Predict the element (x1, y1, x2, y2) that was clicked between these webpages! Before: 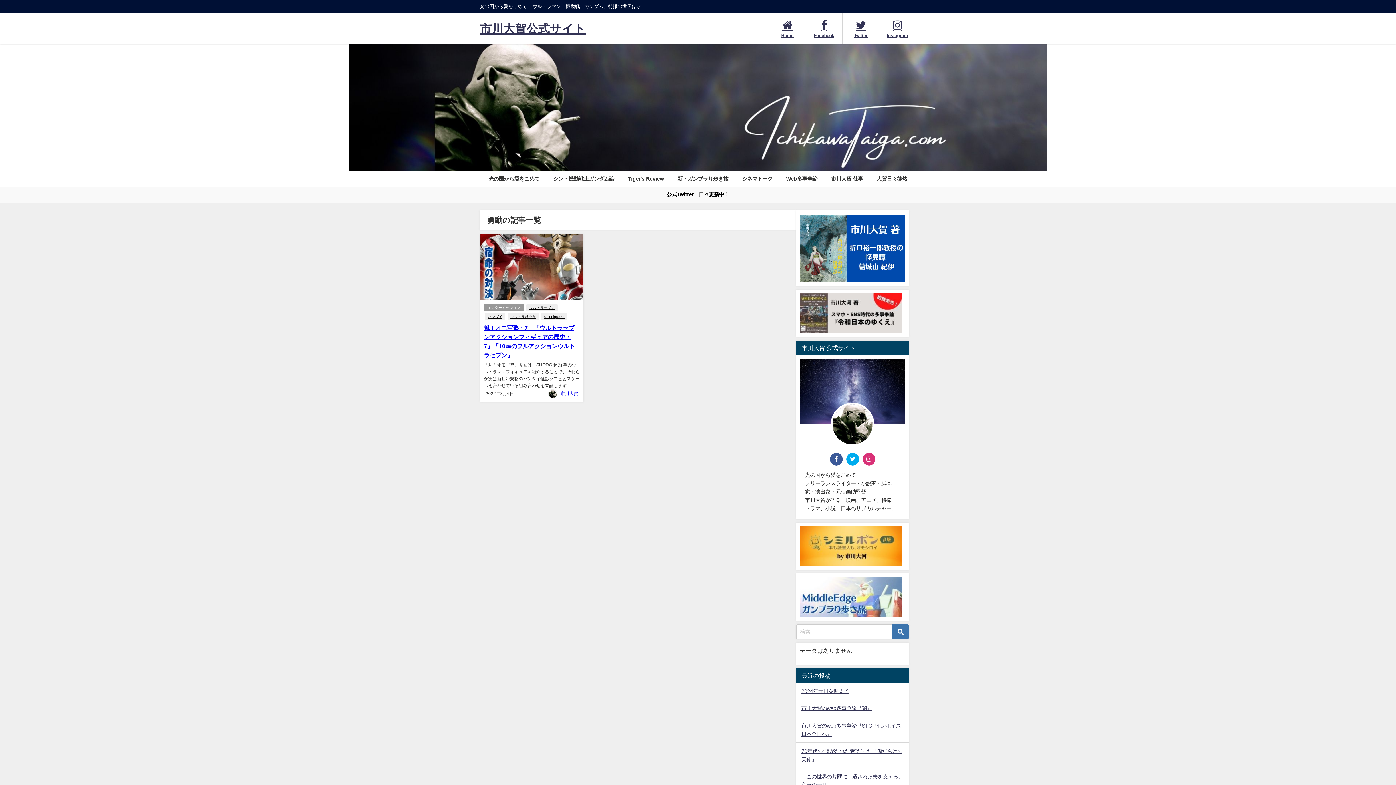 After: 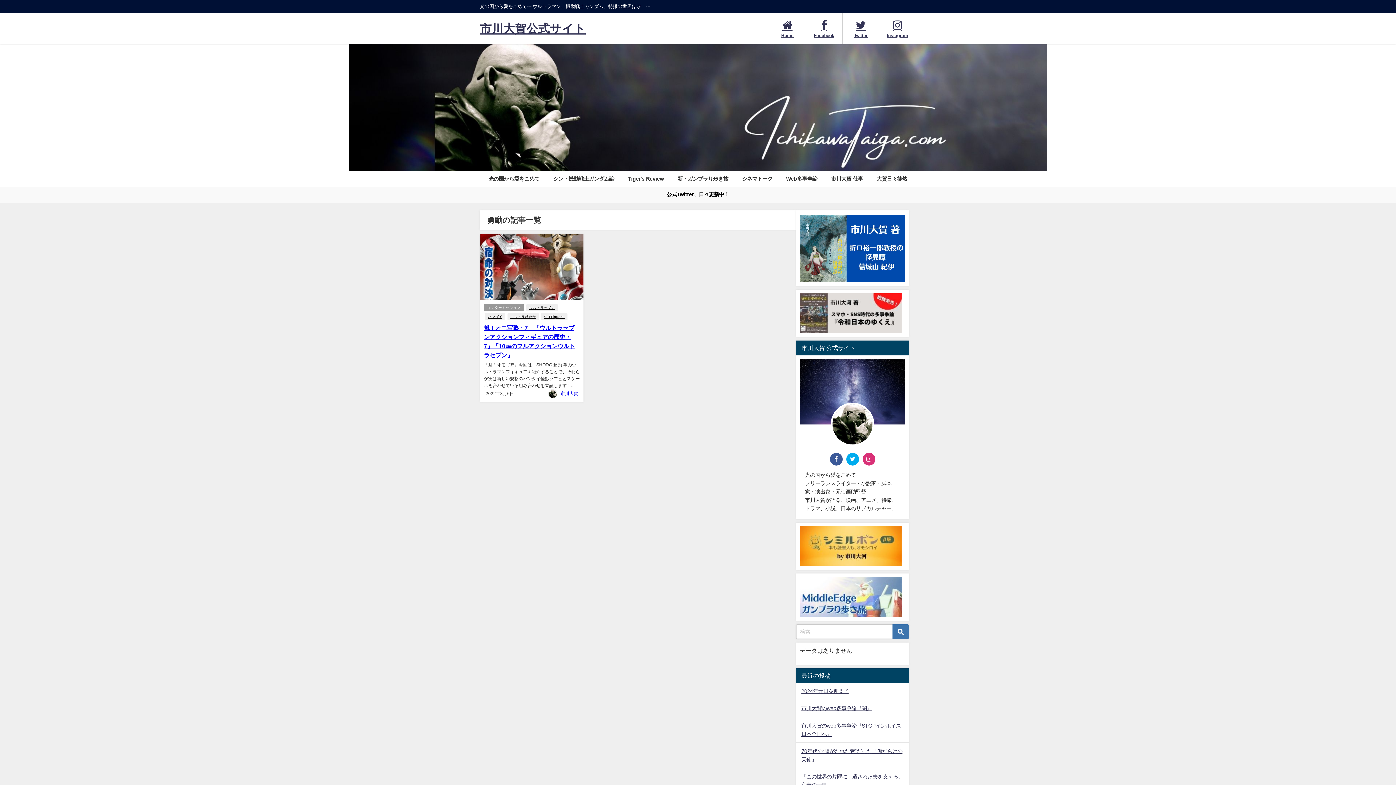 Action: bbox: (846, 452, 859, 465)